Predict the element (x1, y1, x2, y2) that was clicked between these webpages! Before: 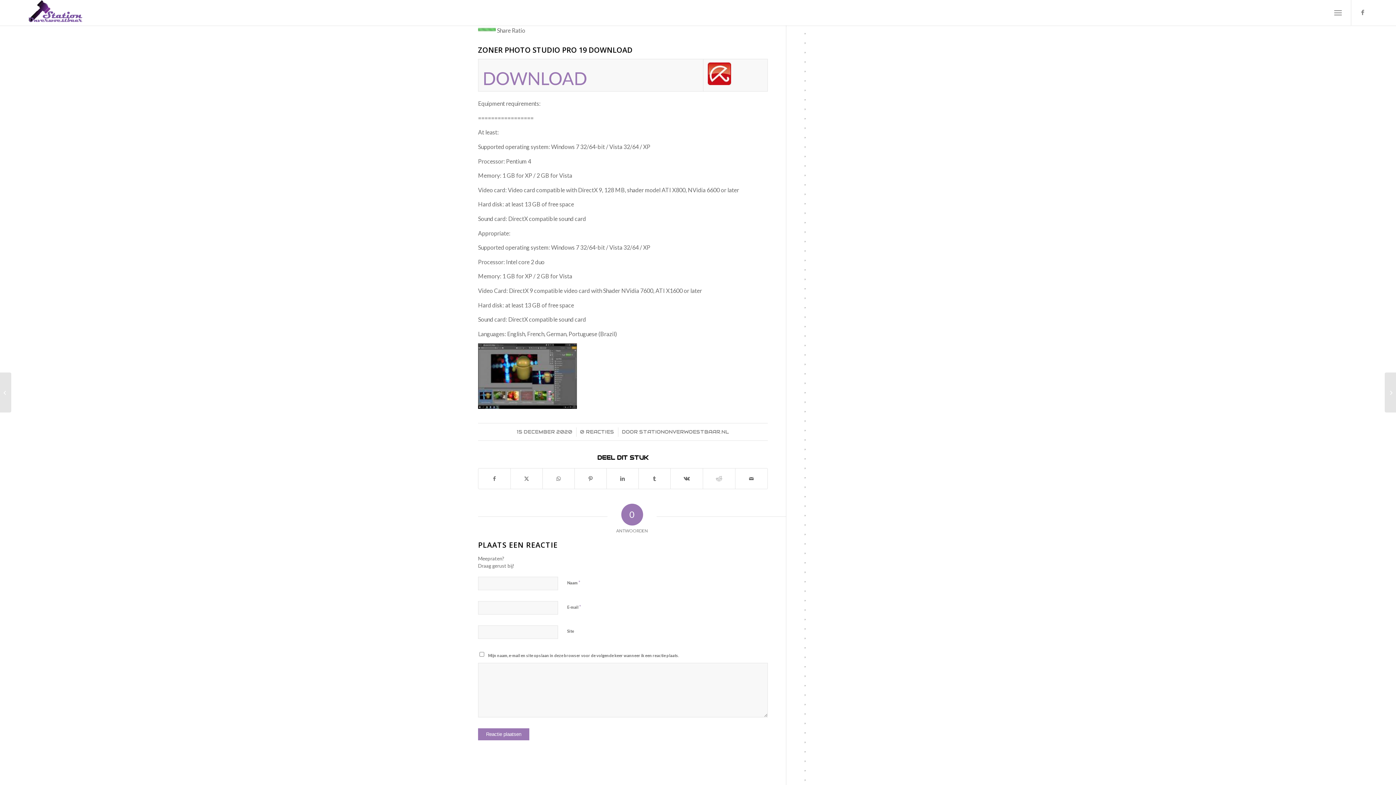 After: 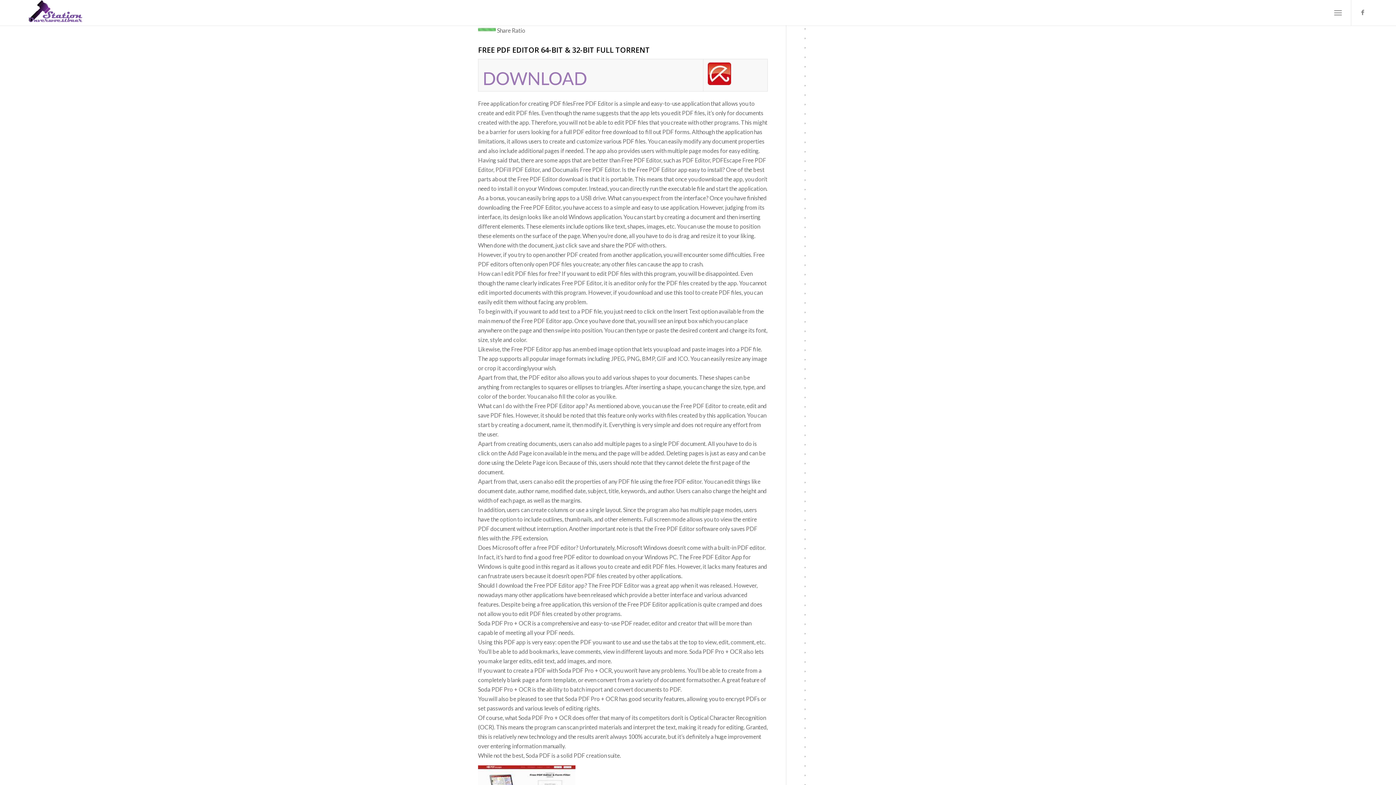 Action: label: , bbox: (804, 652, 805, 658)